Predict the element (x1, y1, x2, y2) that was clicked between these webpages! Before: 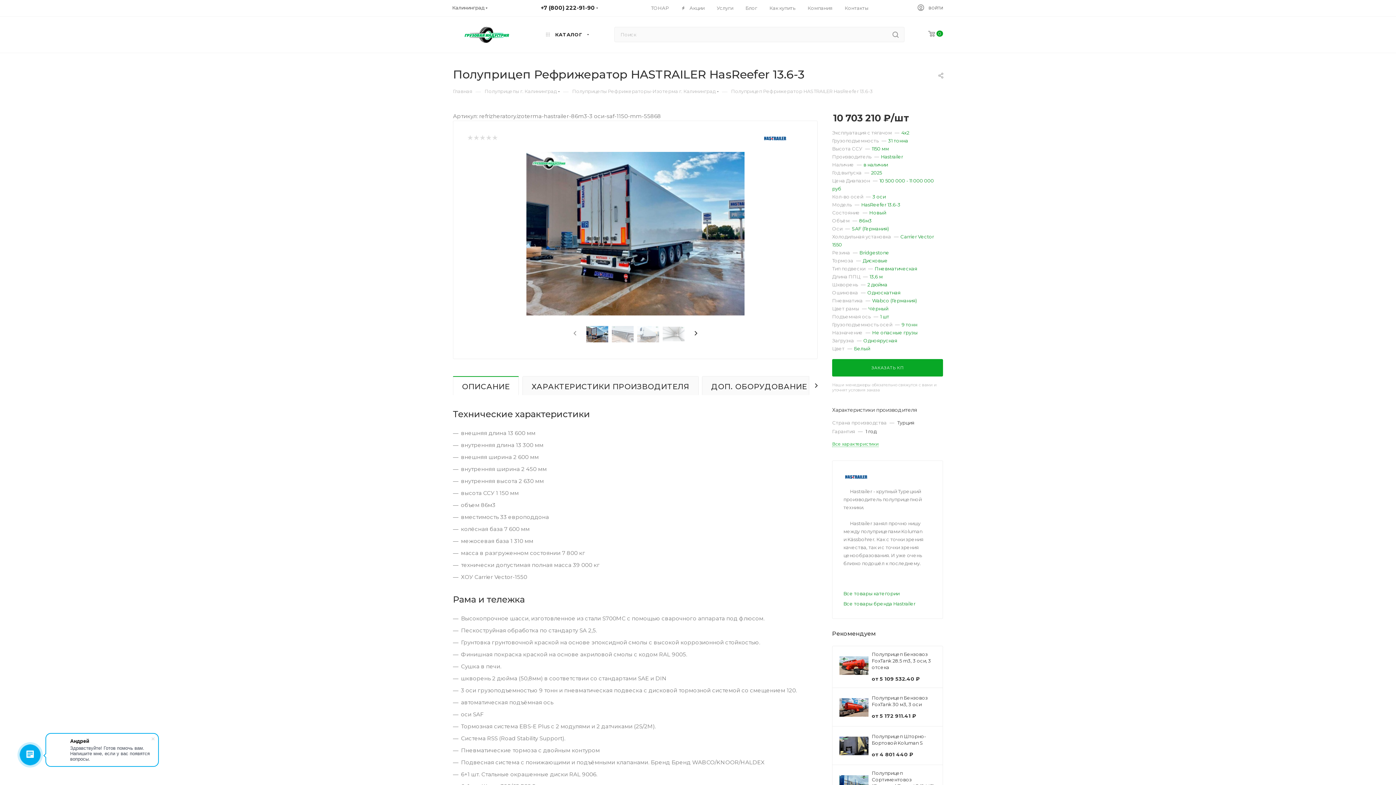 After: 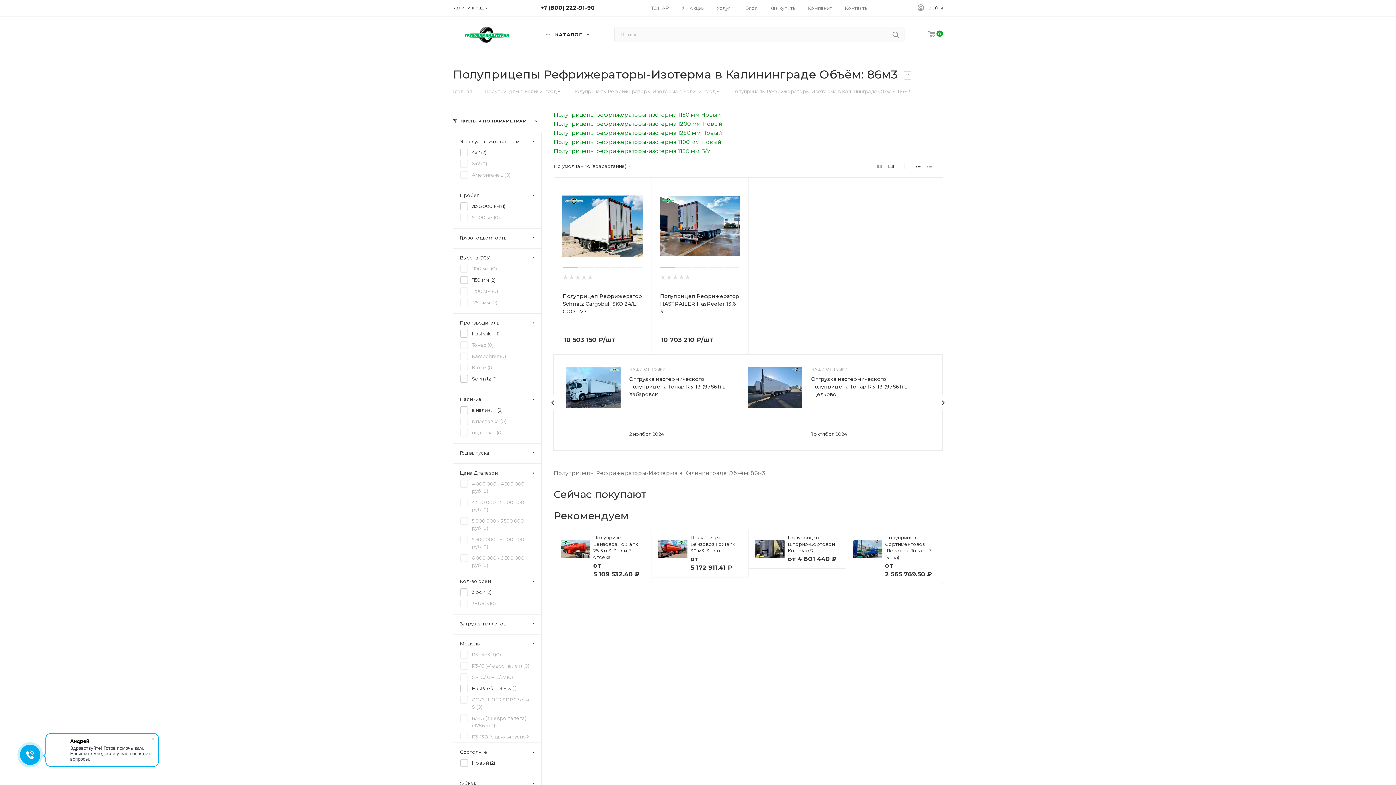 Action: bbox: (859, 217, 872, 223) label: 86м3